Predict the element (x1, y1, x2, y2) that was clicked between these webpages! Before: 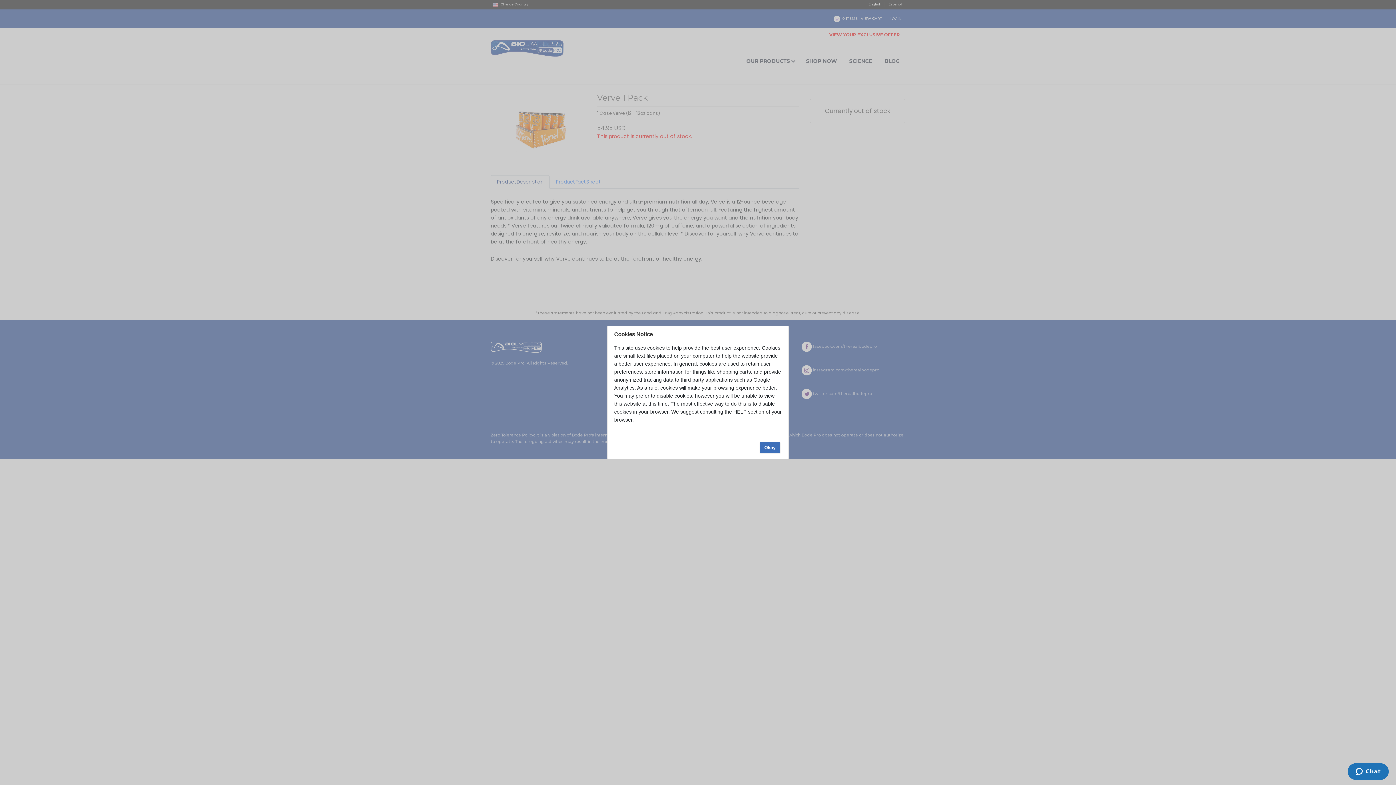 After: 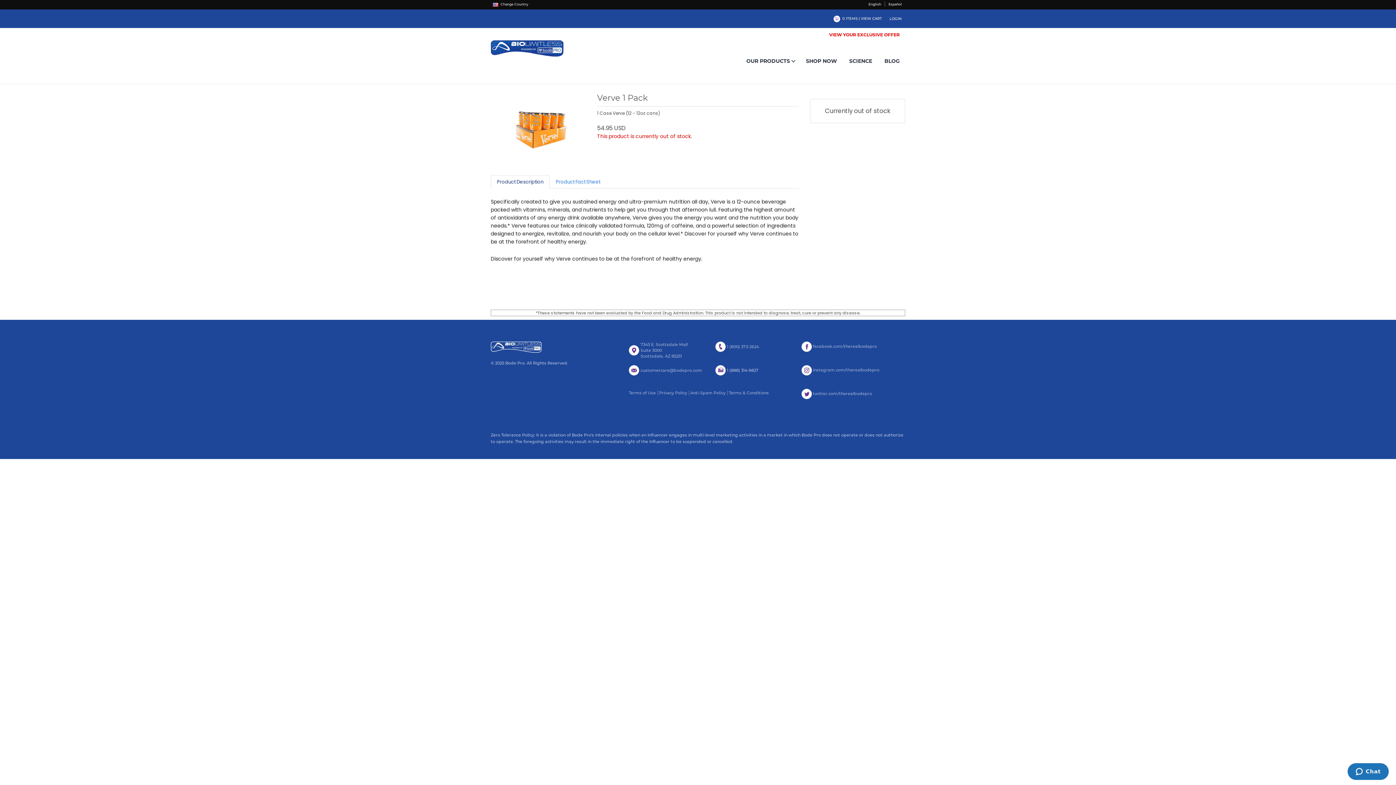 Action: label: Okay bbox: (760, 442, 780, 453)